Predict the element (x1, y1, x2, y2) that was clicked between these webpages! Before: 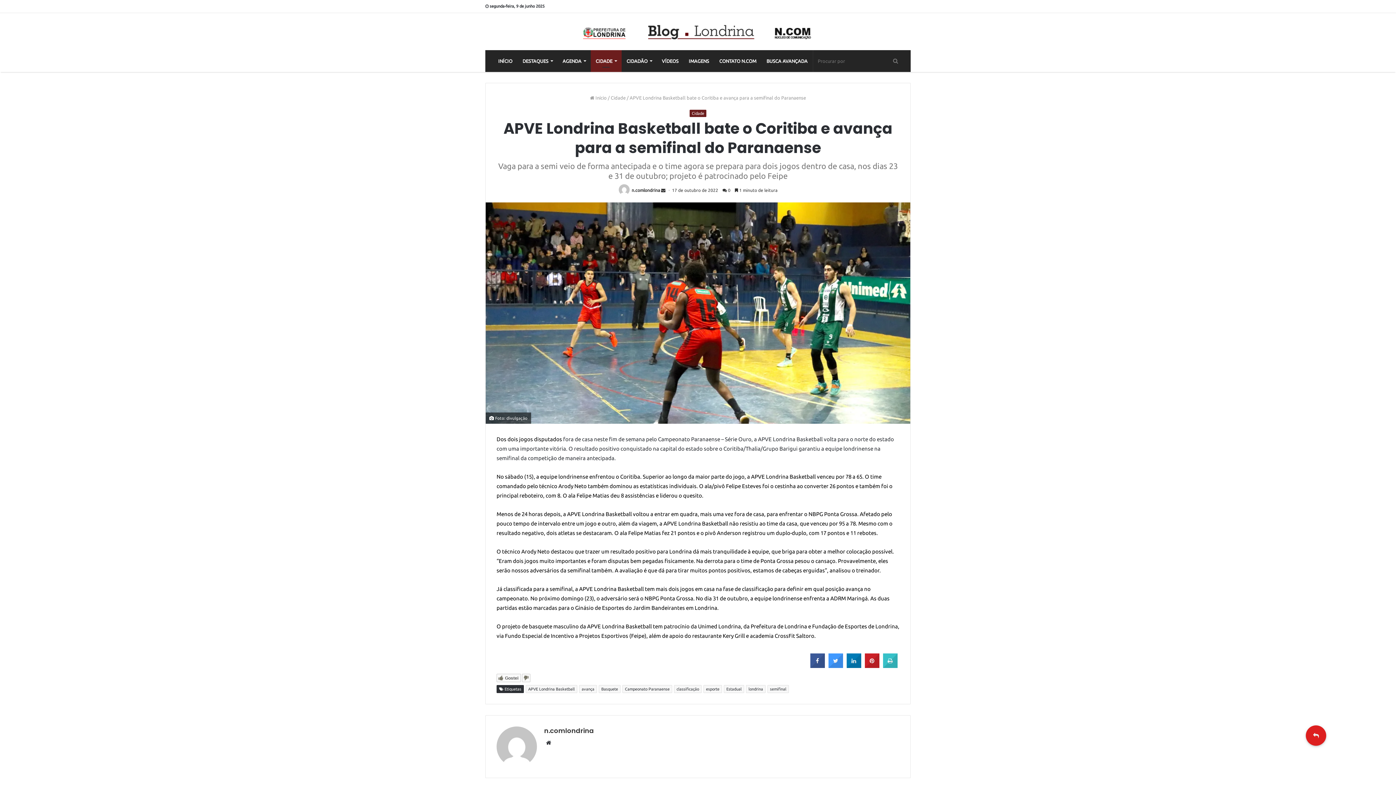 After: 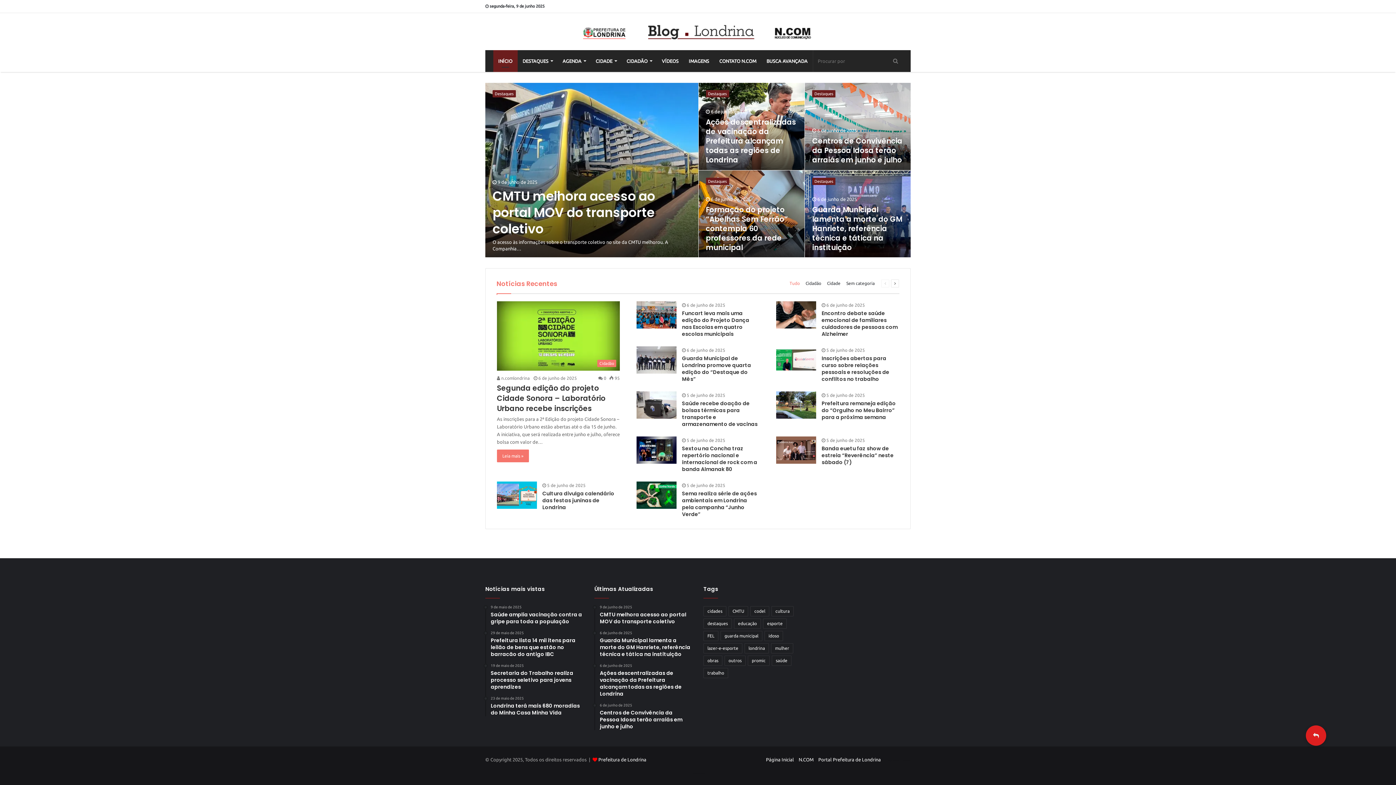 Action: label:  Início bbox: (590, 95, 606, 100)